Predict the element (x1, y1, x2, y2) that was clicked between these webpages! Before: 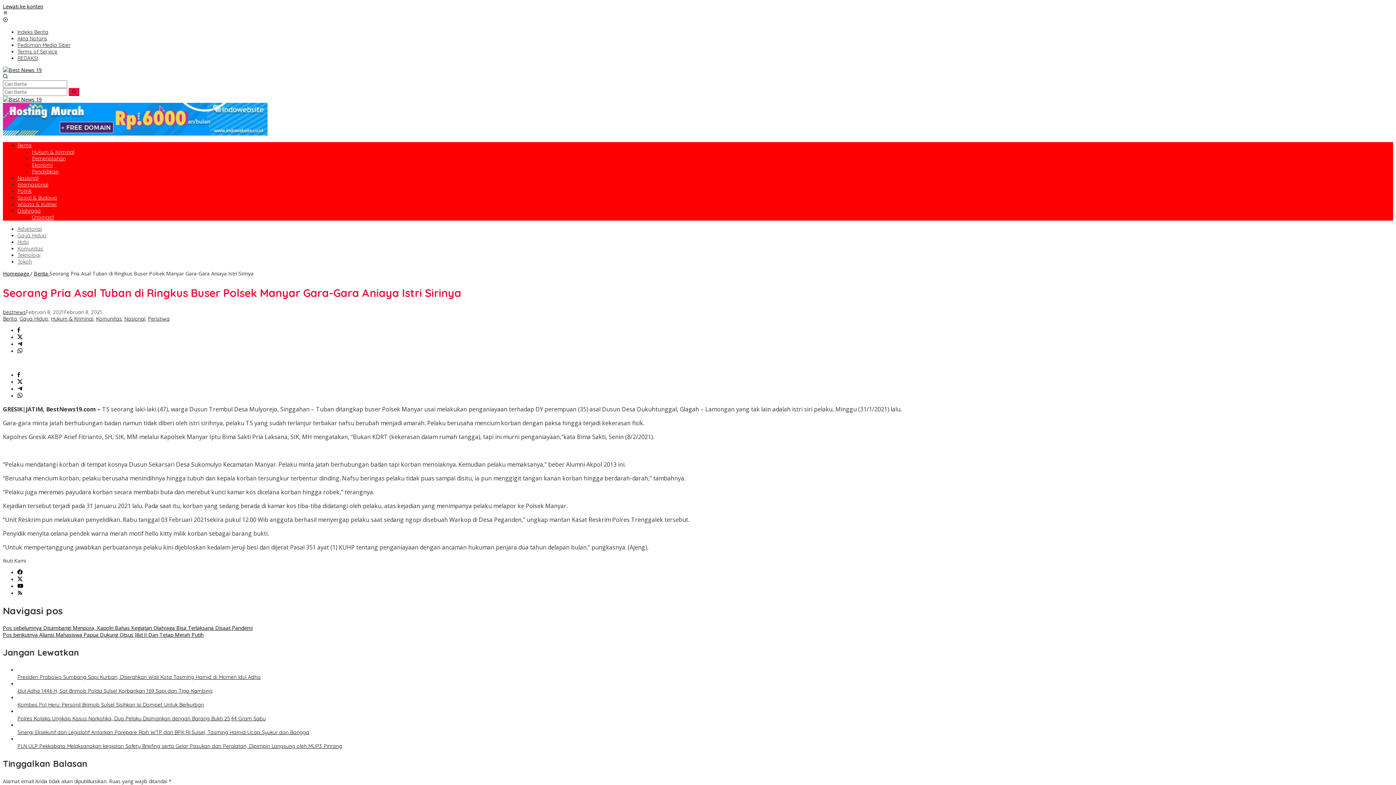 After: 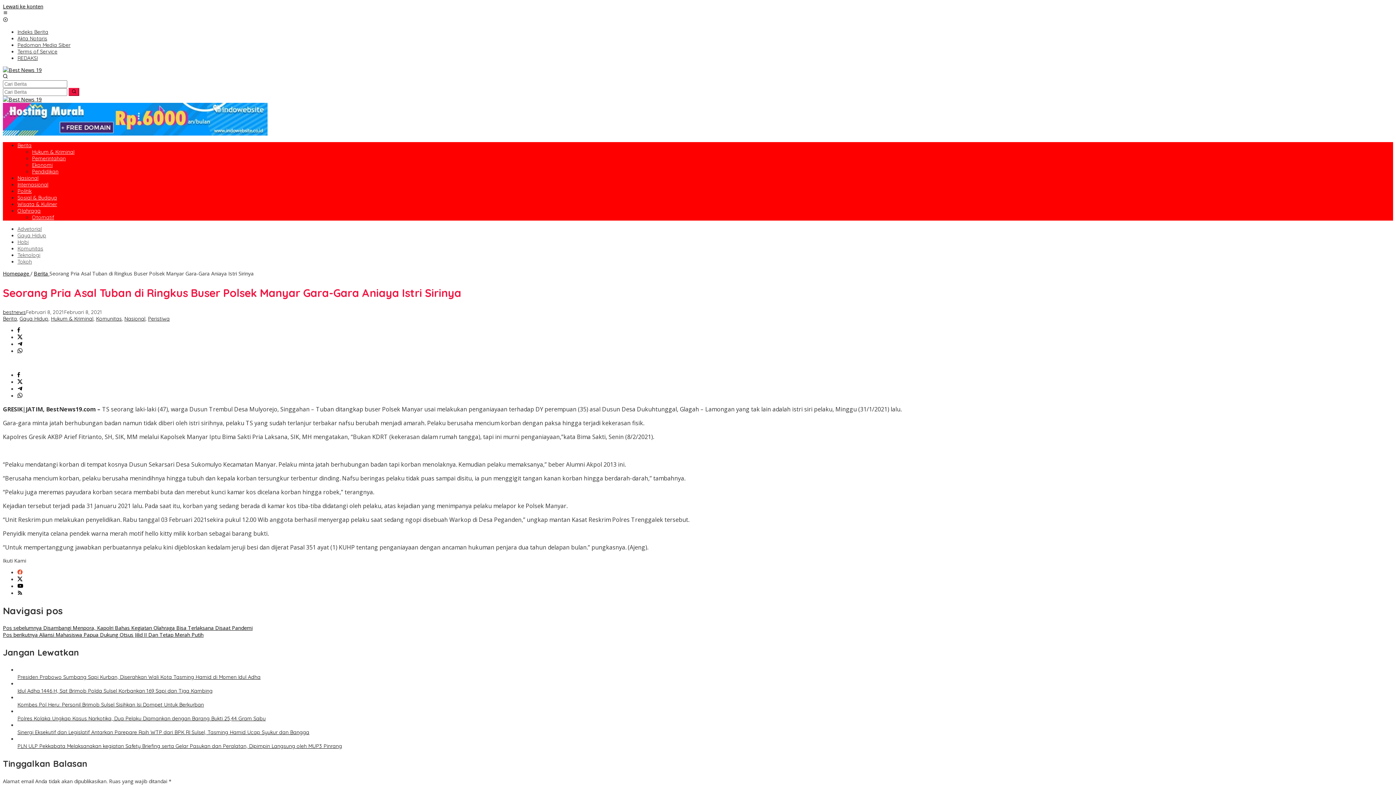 Action: bbox: (17, 569, 22, 576)